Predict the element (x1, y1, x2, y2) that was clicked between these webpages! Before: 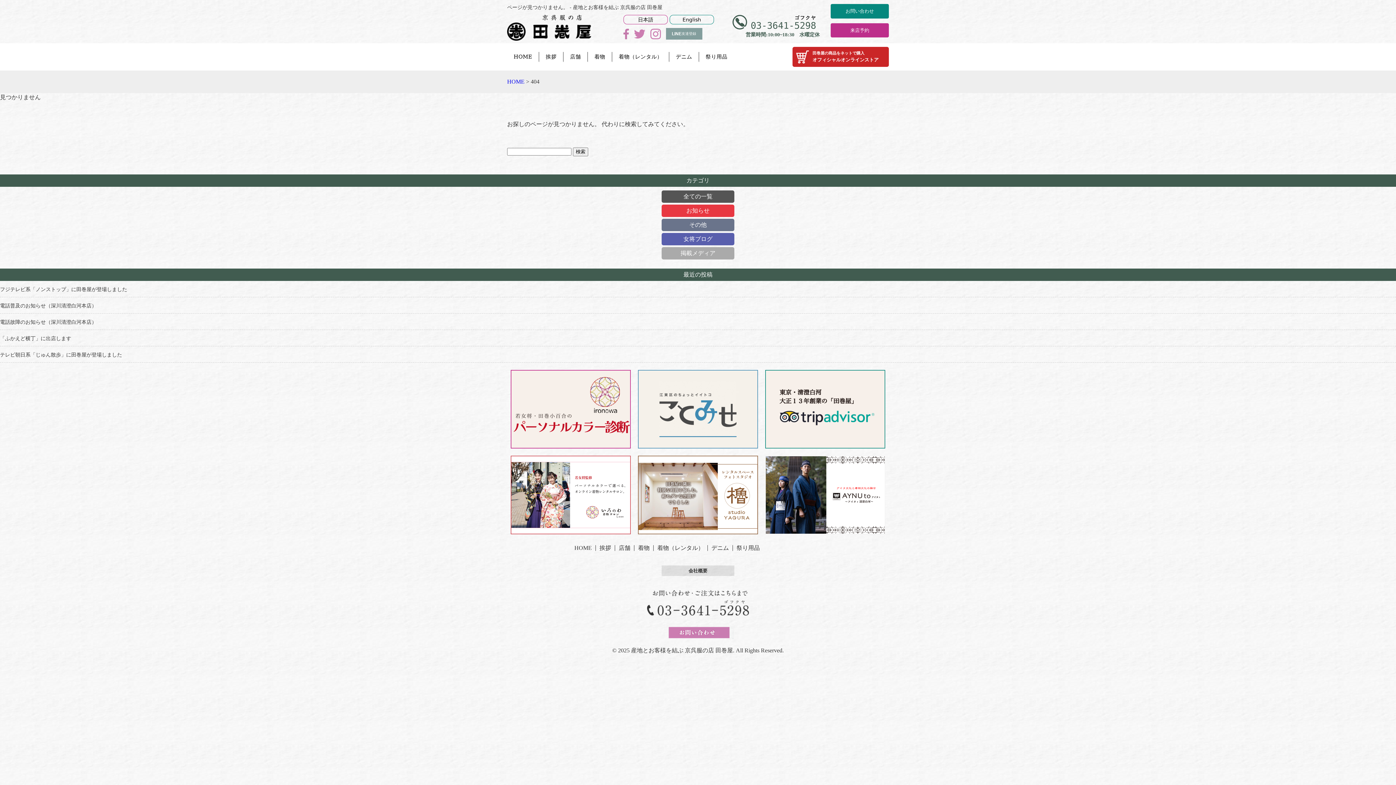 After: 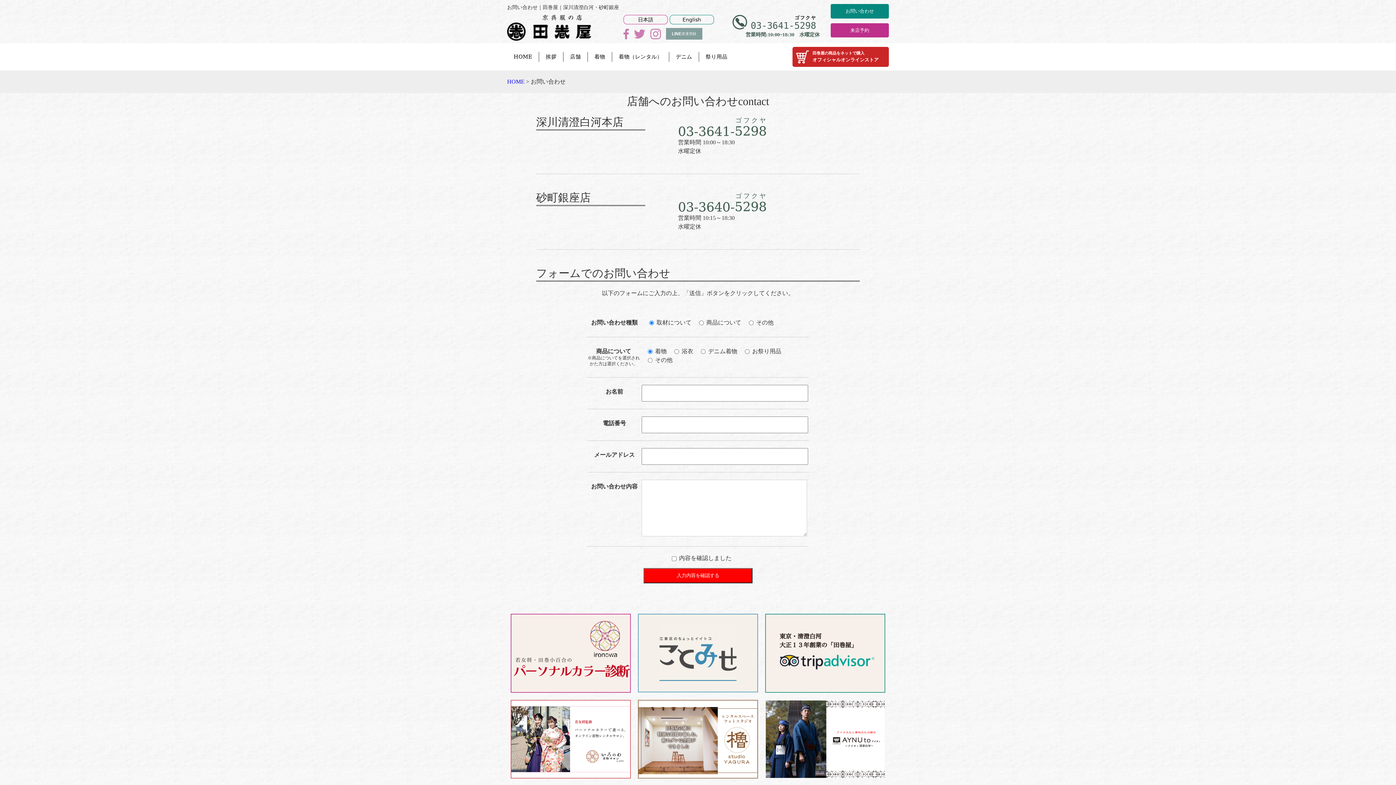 Action: bbox: (647, 631, 749, 637)